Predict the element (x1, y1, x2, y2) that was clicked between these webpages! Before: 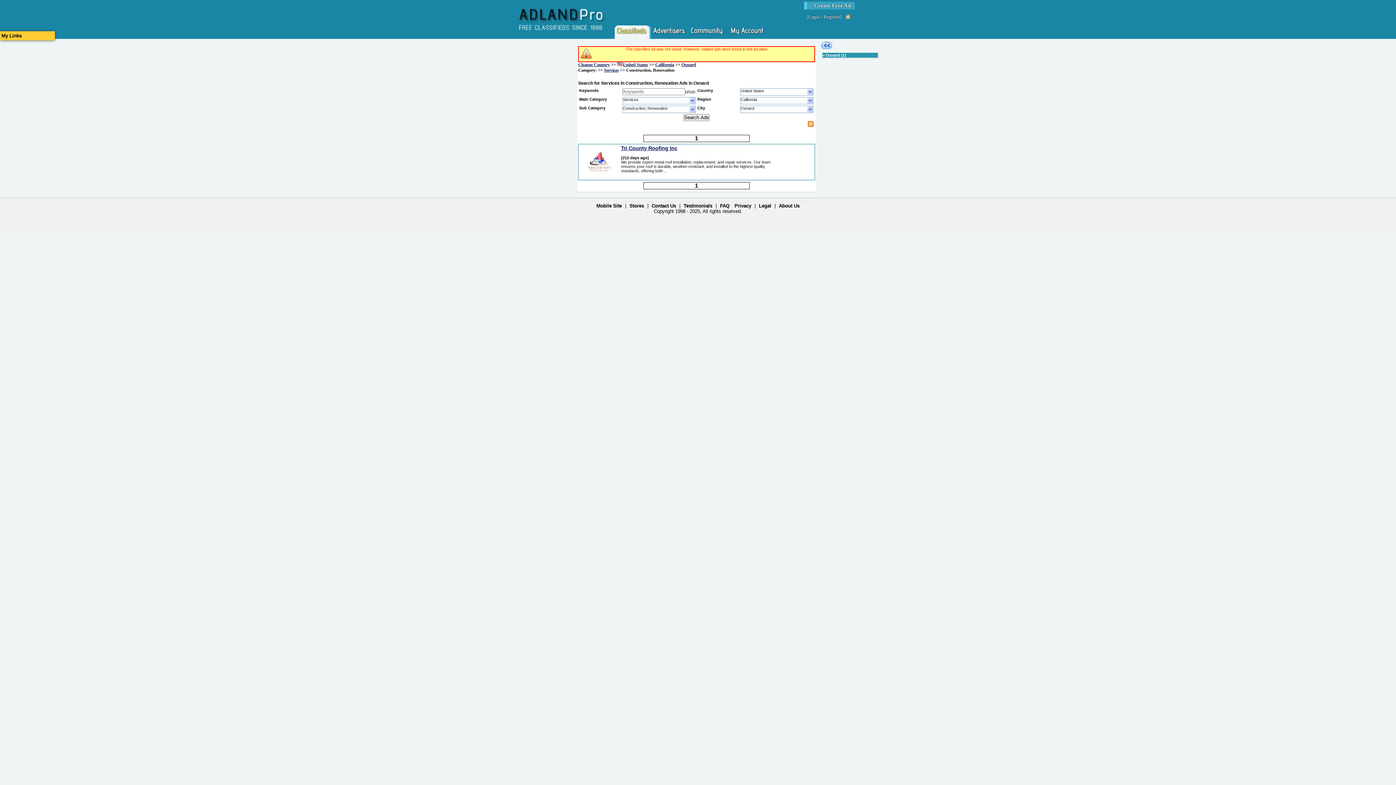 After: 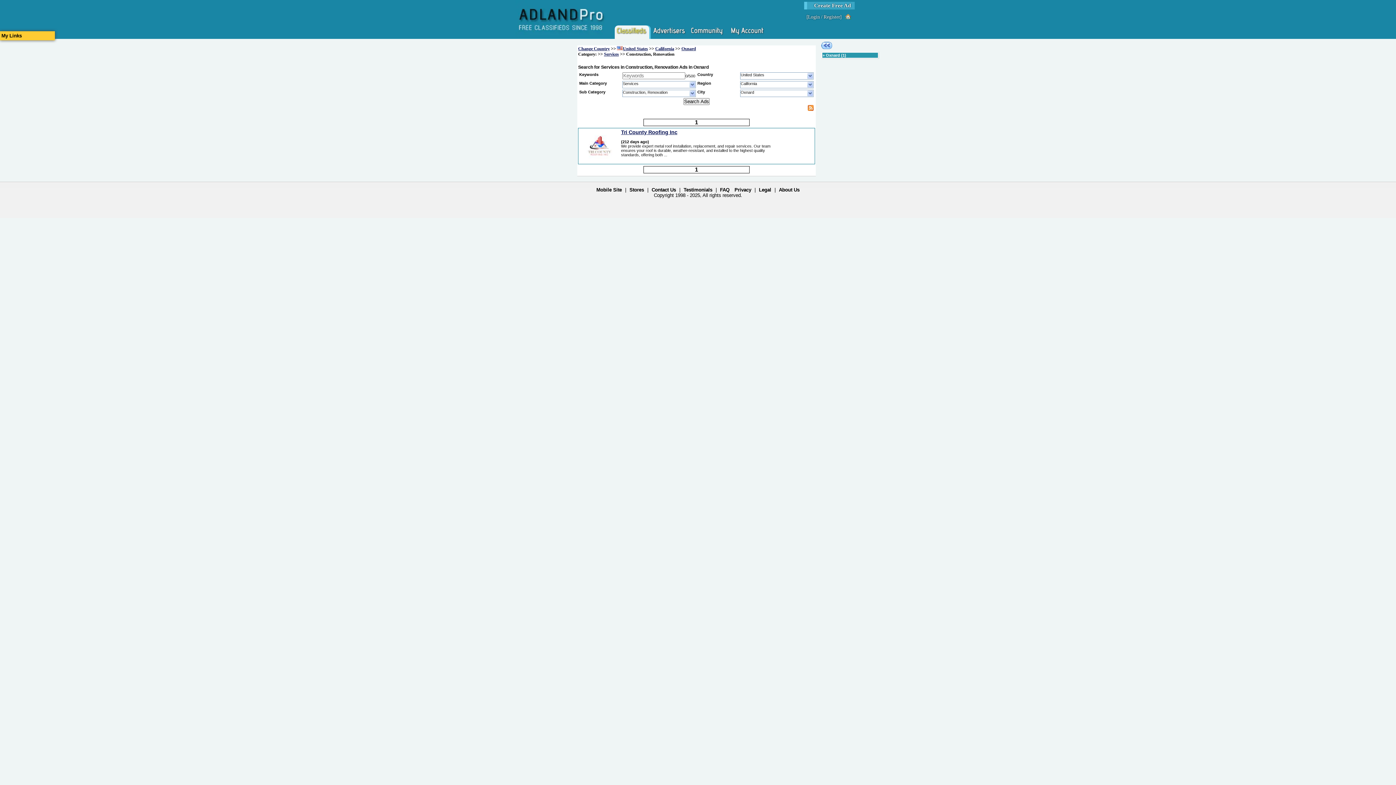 Action: bbox: (826, 53, 840, 57) label: Oxnard